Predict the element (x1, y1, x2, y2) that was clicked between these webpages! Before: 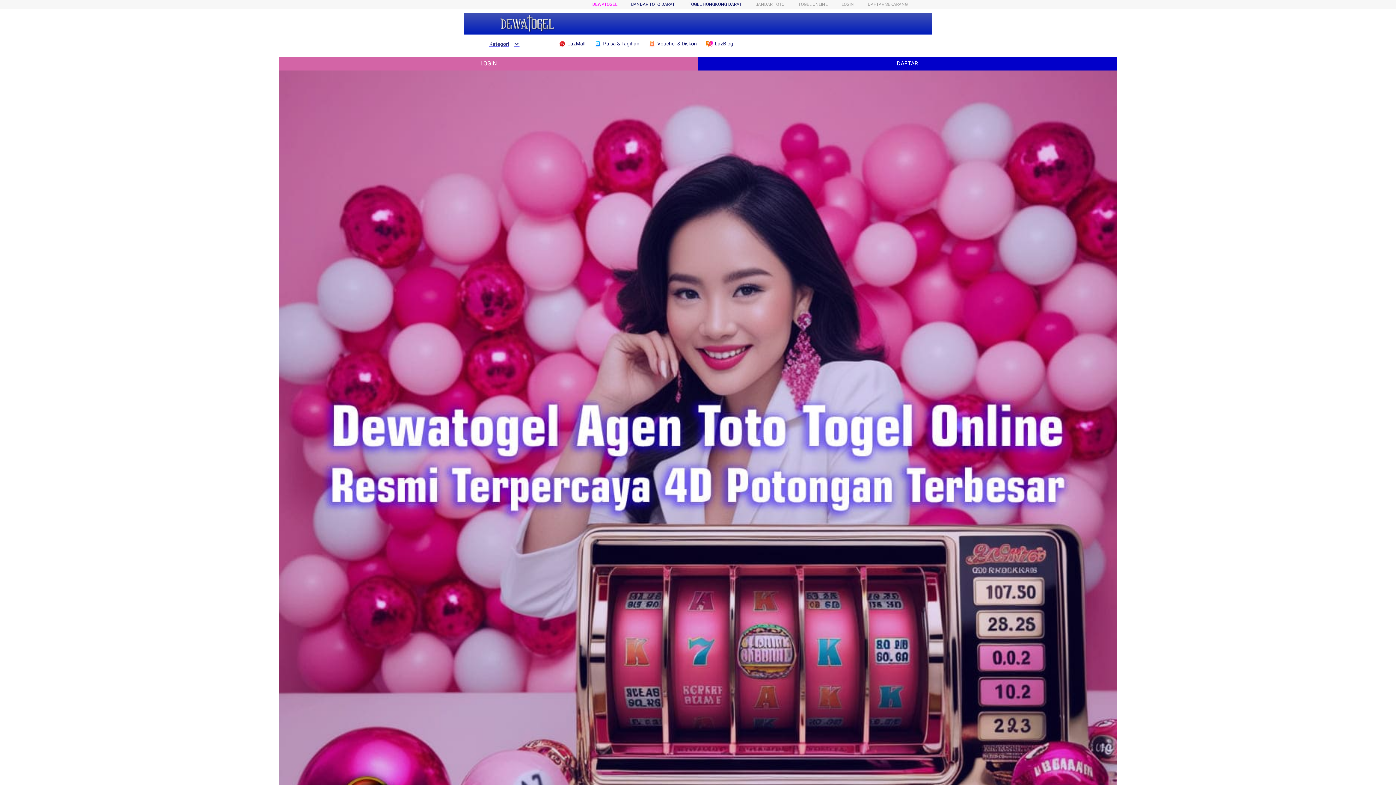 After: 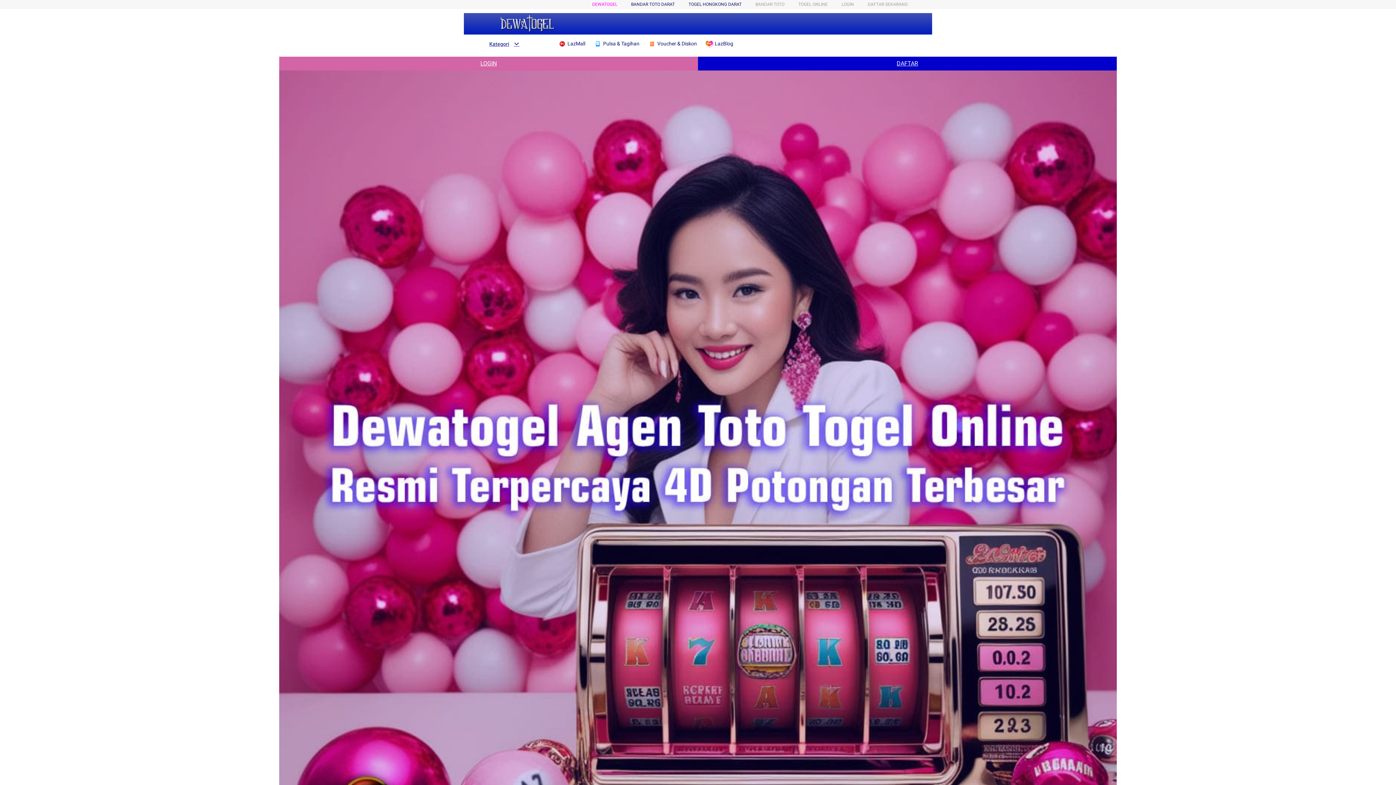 Action: label: DAFTAR bbox: (698, 56, 1117, 70)